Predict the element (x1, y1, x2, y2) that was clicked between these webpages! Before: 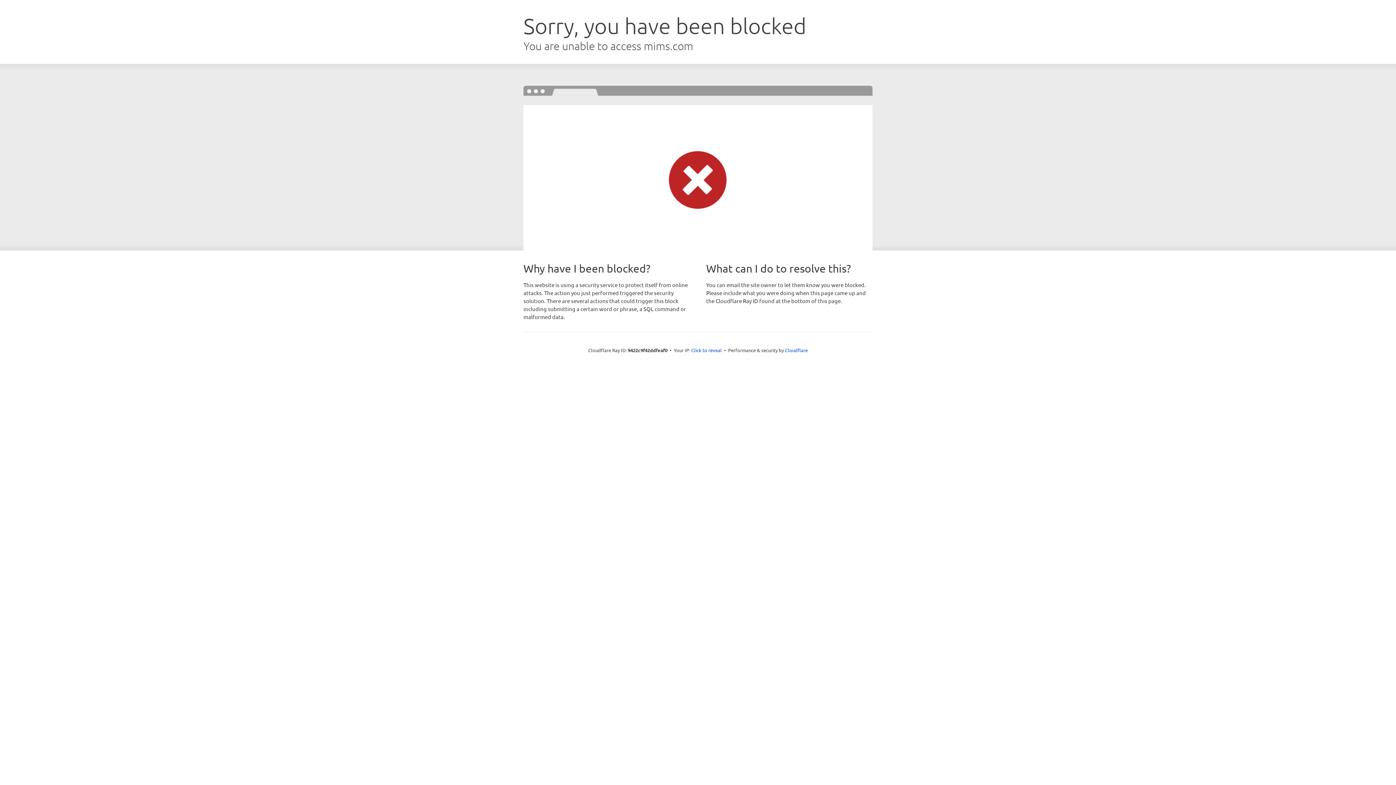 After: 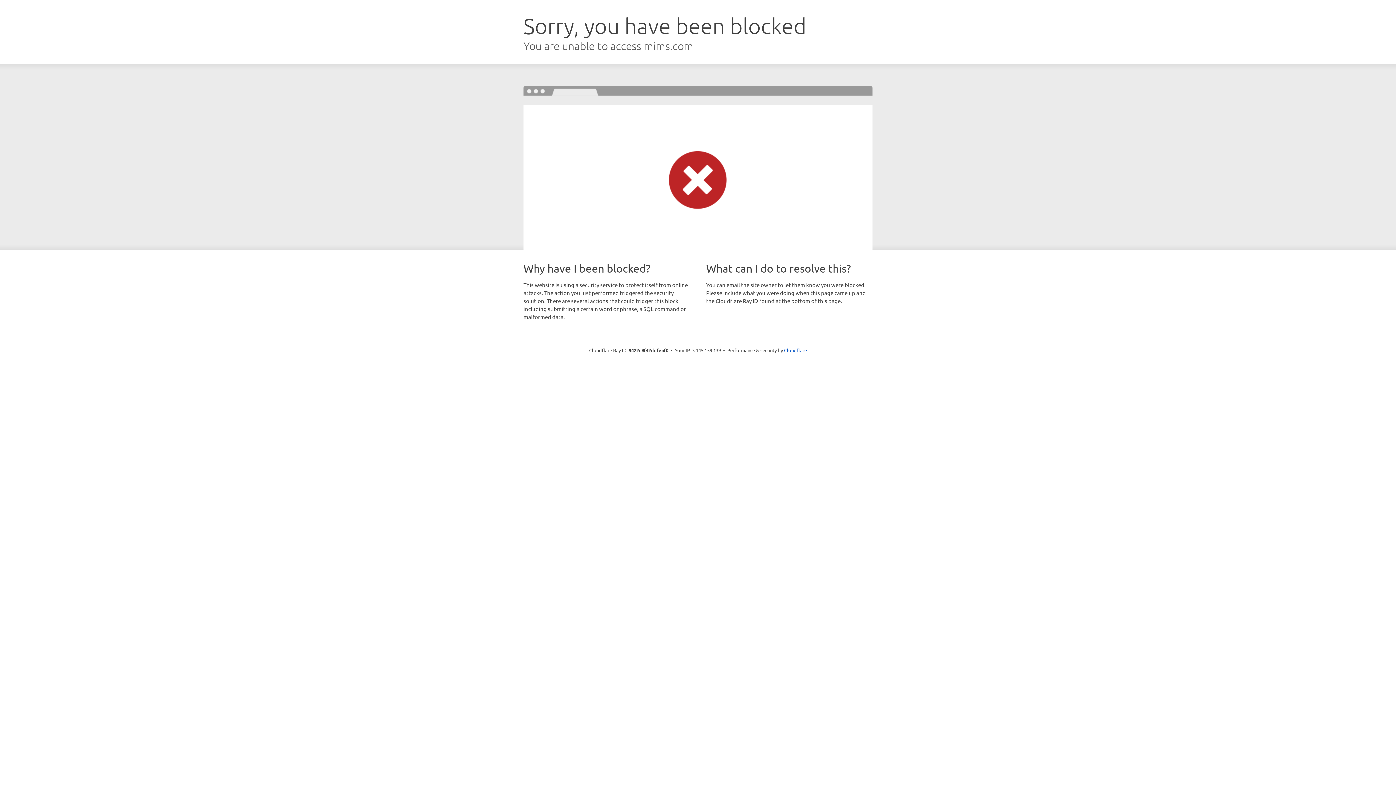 Action: bbox: (691, 346, 722, 353) label: Click to reveal